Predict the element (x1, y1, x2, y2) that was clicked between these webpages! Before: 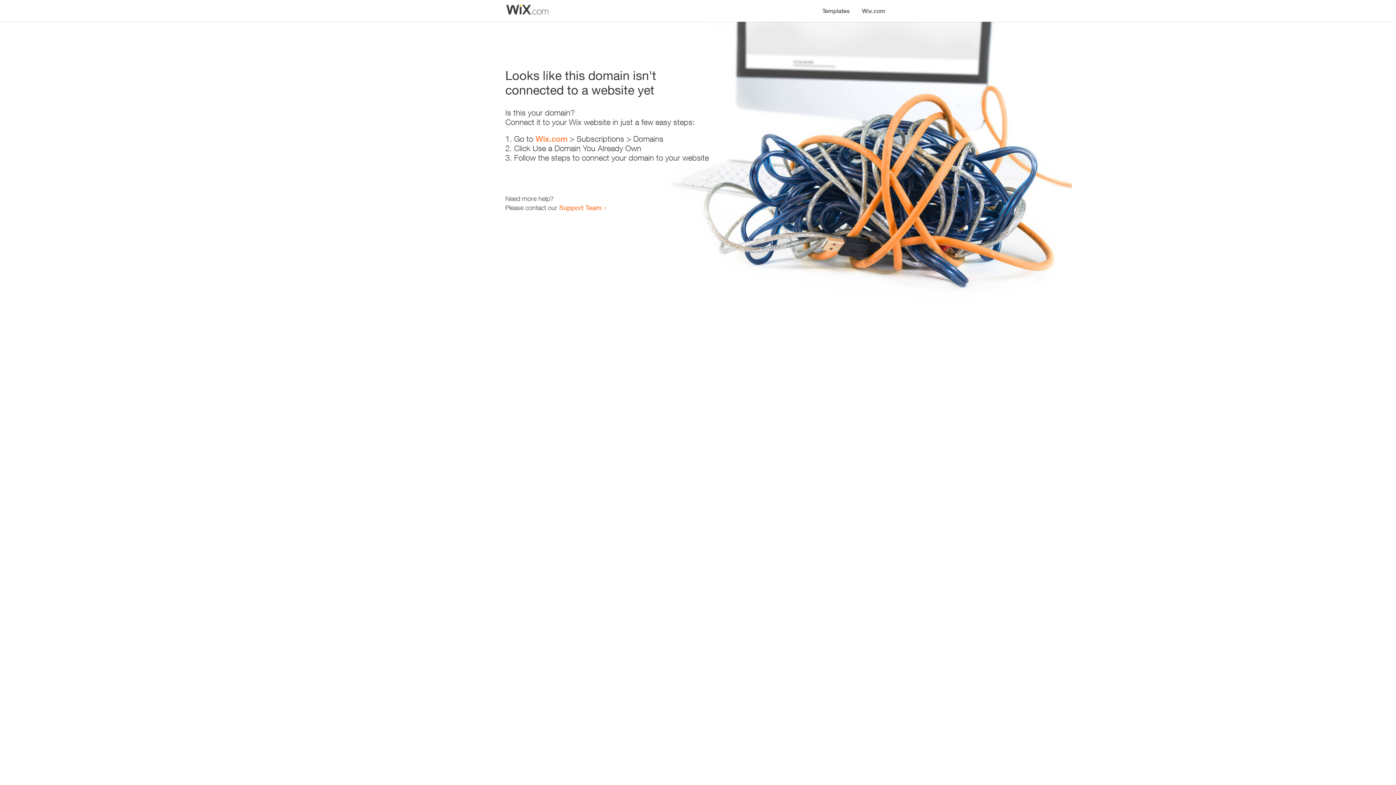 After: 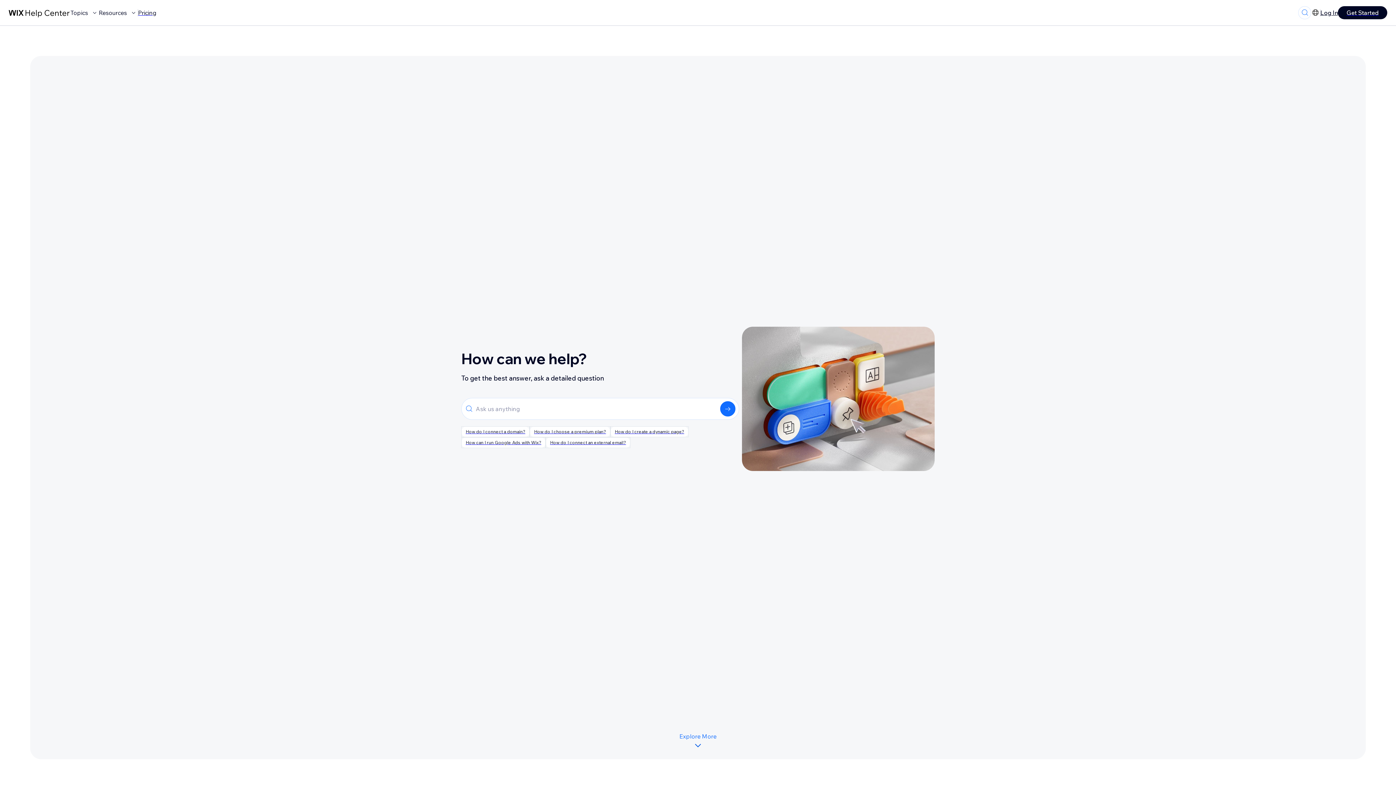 Action: label: Support Team bbox: (559, 203, 601, 211)